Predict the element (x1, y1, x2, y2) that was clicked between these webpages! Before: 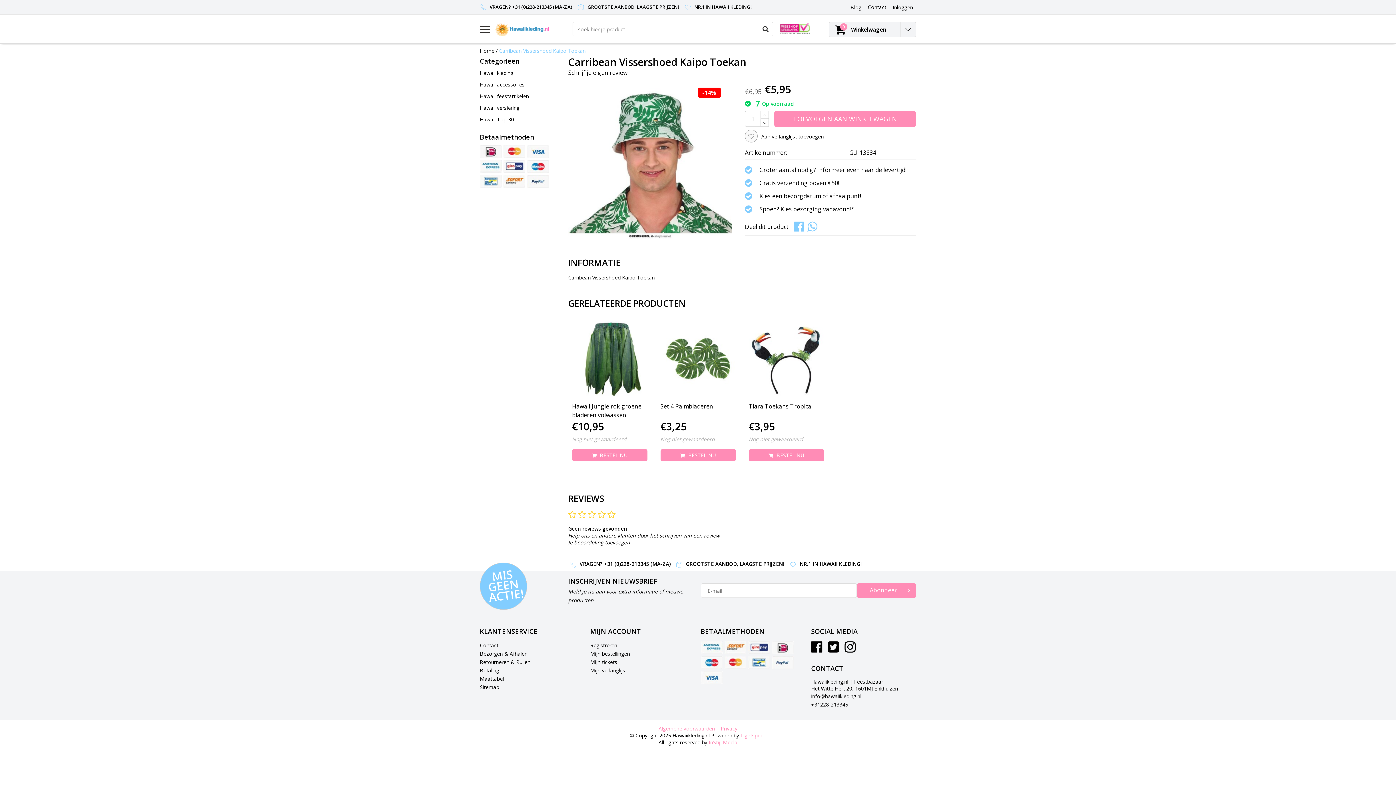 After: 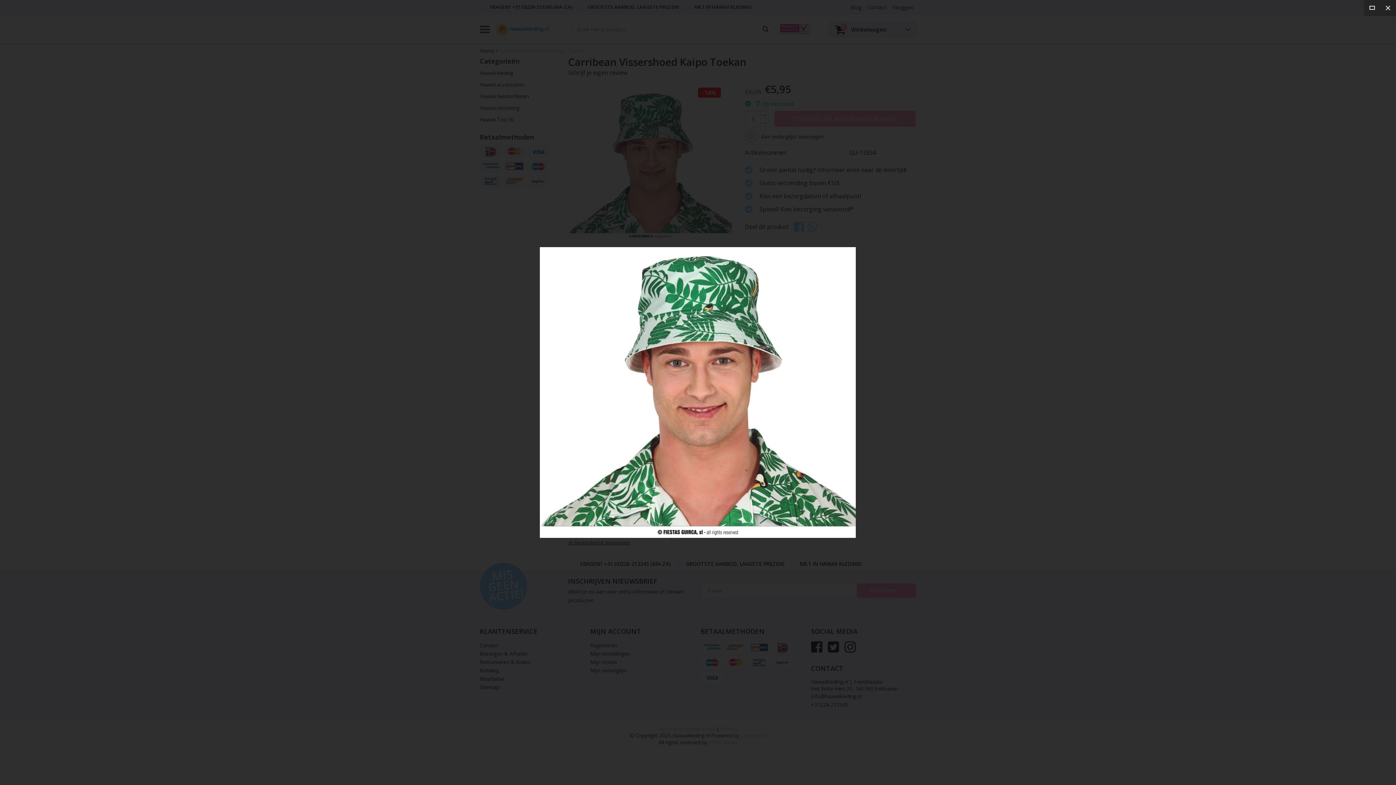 Action: bbox: (568, 82, 732, 245)